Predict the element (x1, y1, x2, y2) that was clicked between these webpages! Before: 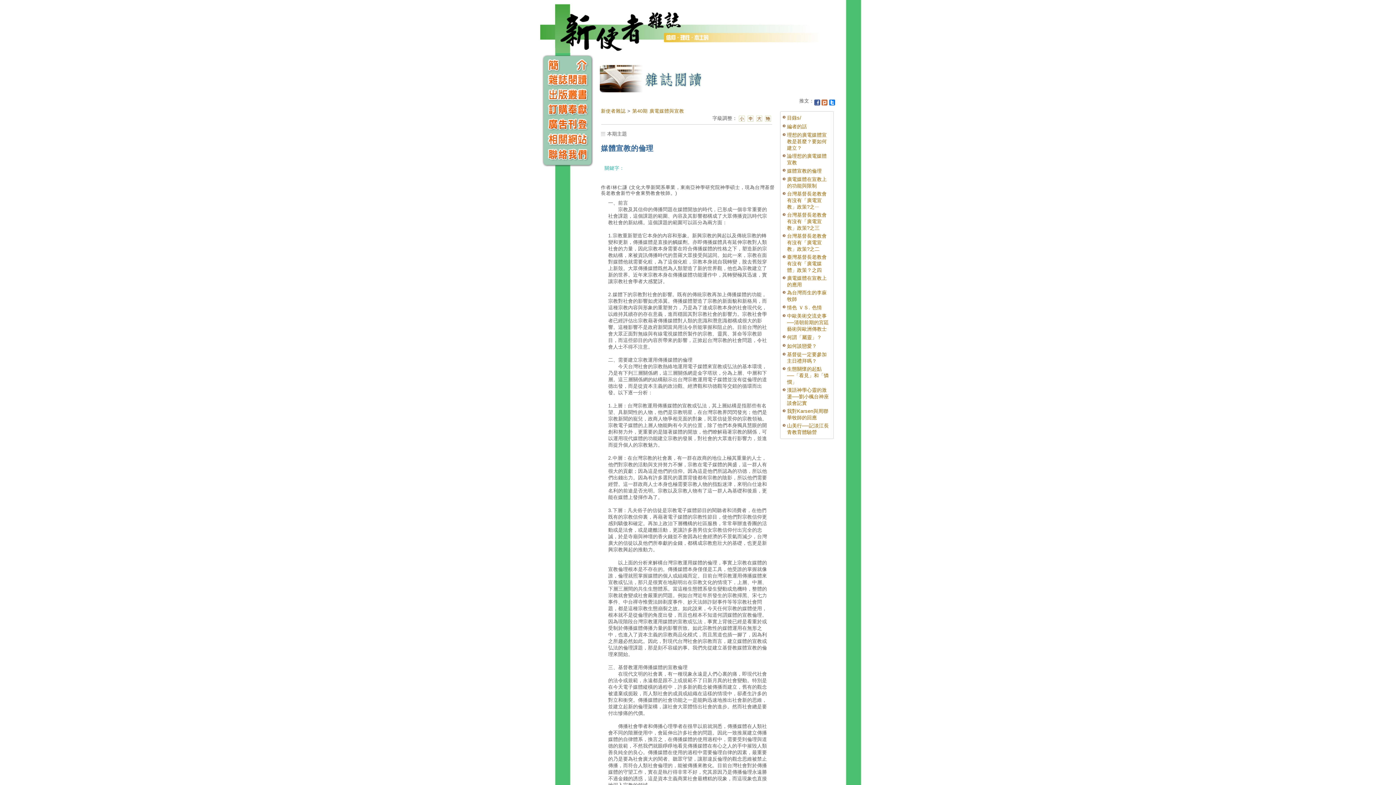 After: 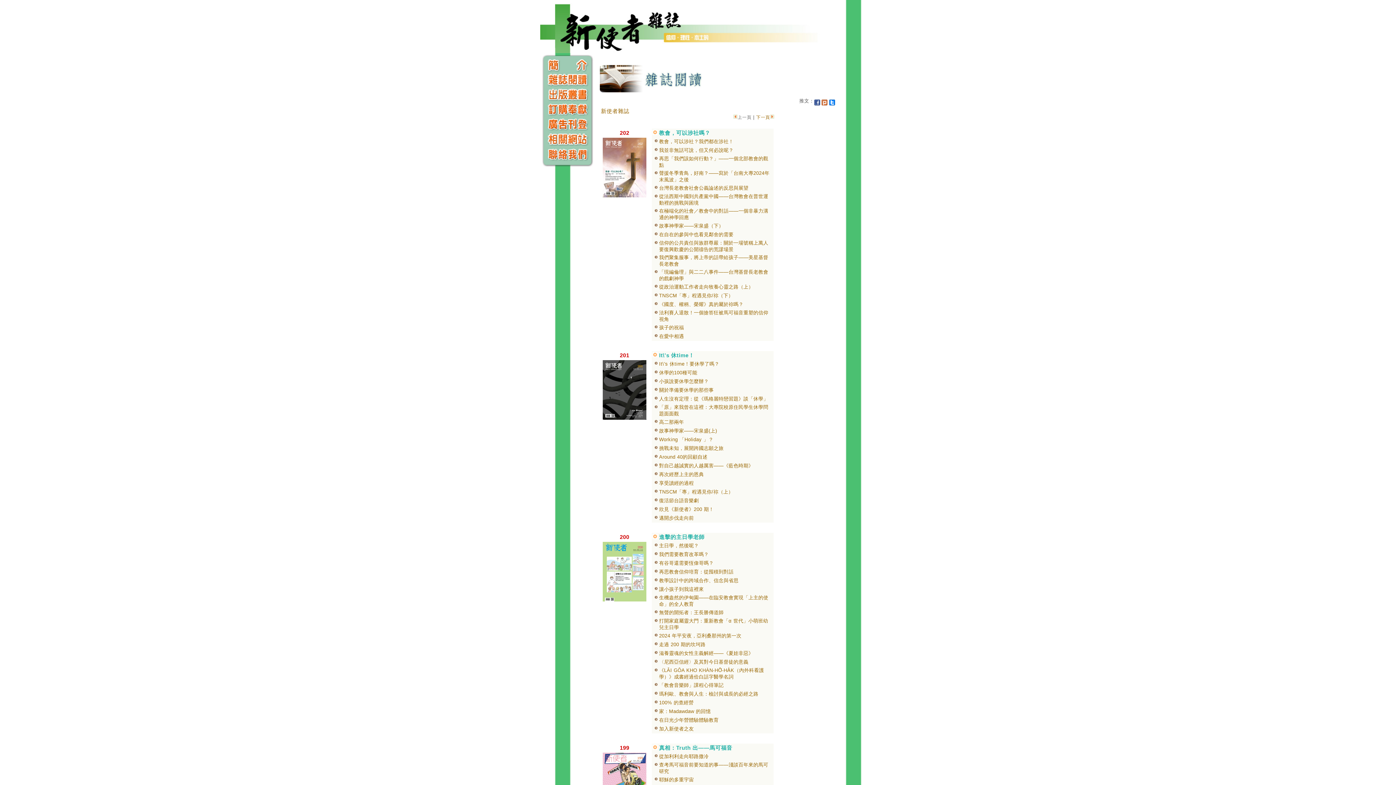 Action: bbox: (601, 108, 625, 113) label: 新使者雜誌